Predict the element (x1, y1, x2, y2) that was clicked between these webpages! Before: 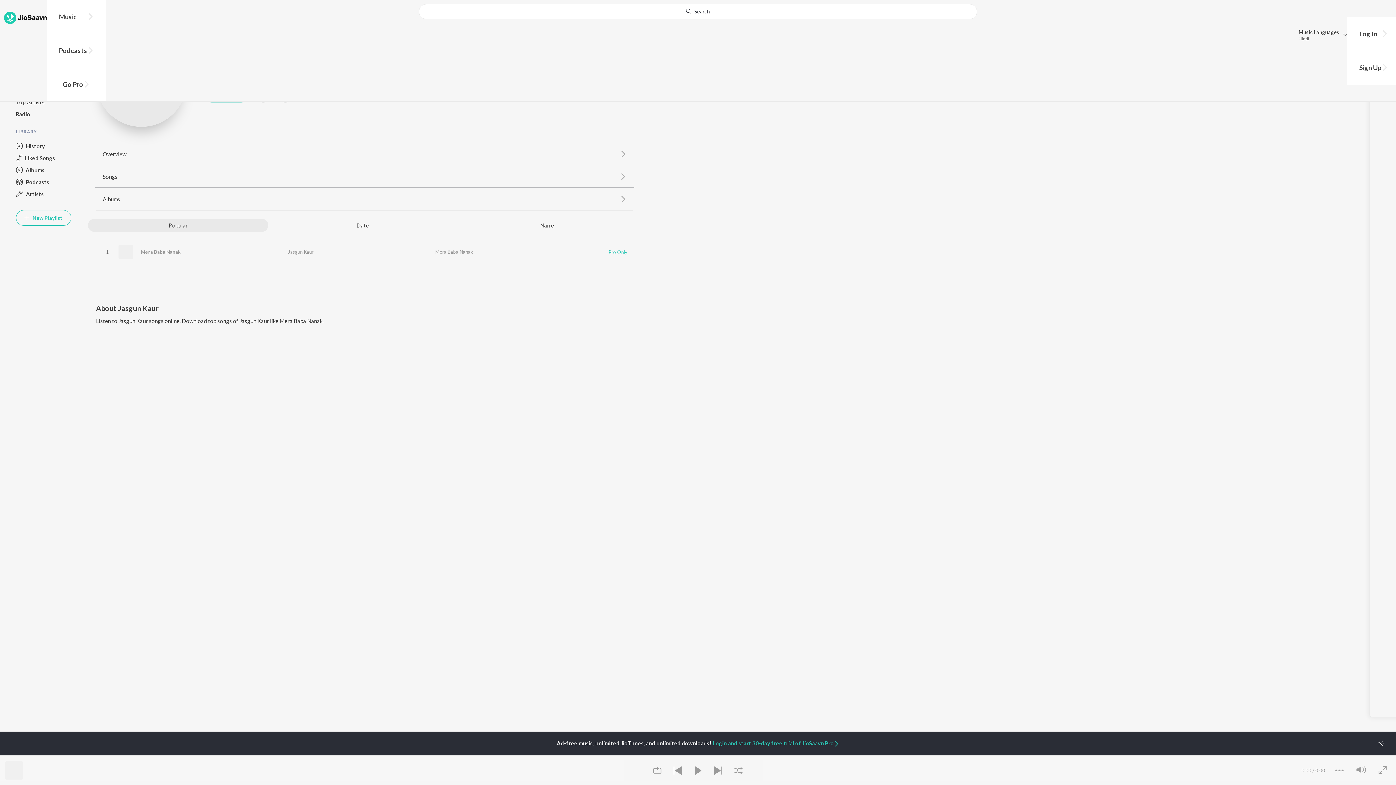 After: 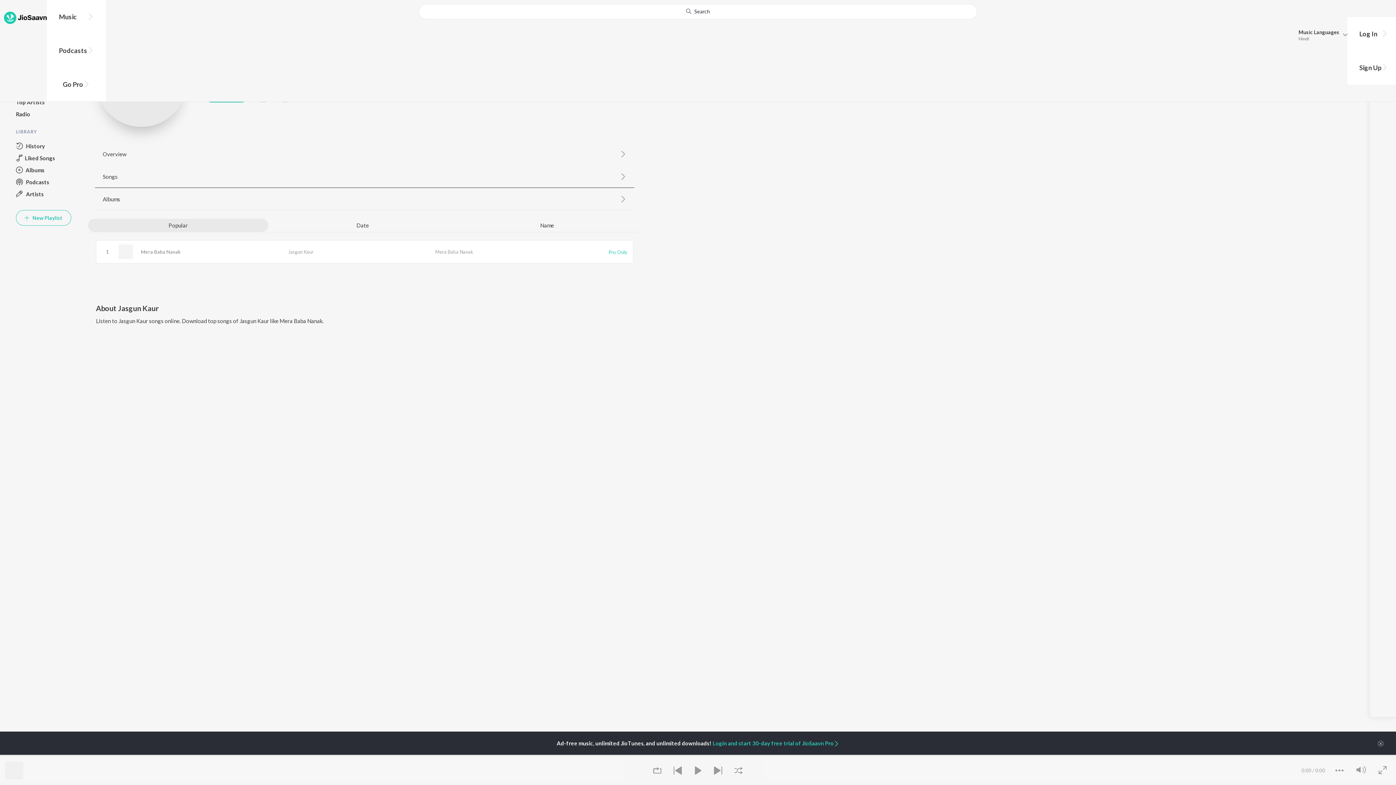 Action: label: Pro Only bbox: (608, 248, 627, 255)